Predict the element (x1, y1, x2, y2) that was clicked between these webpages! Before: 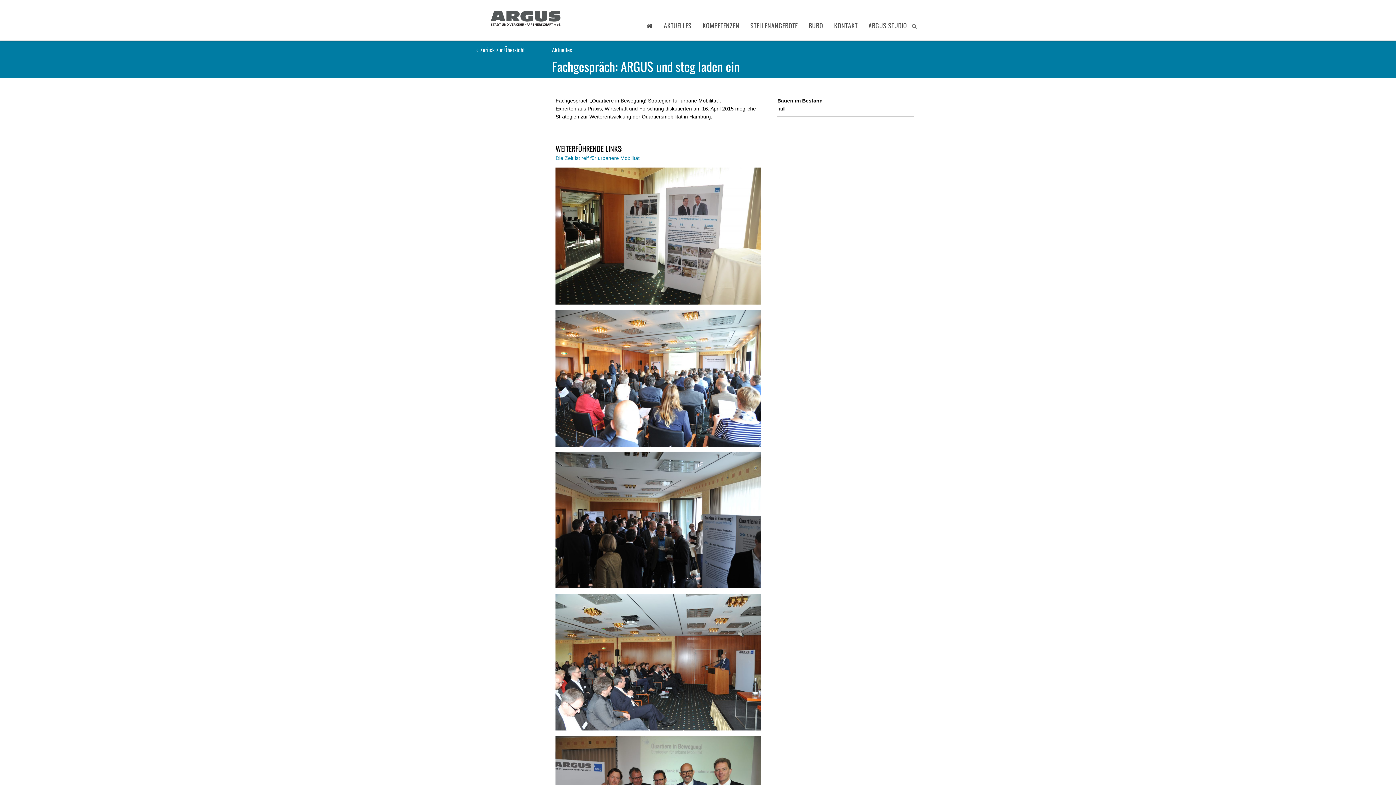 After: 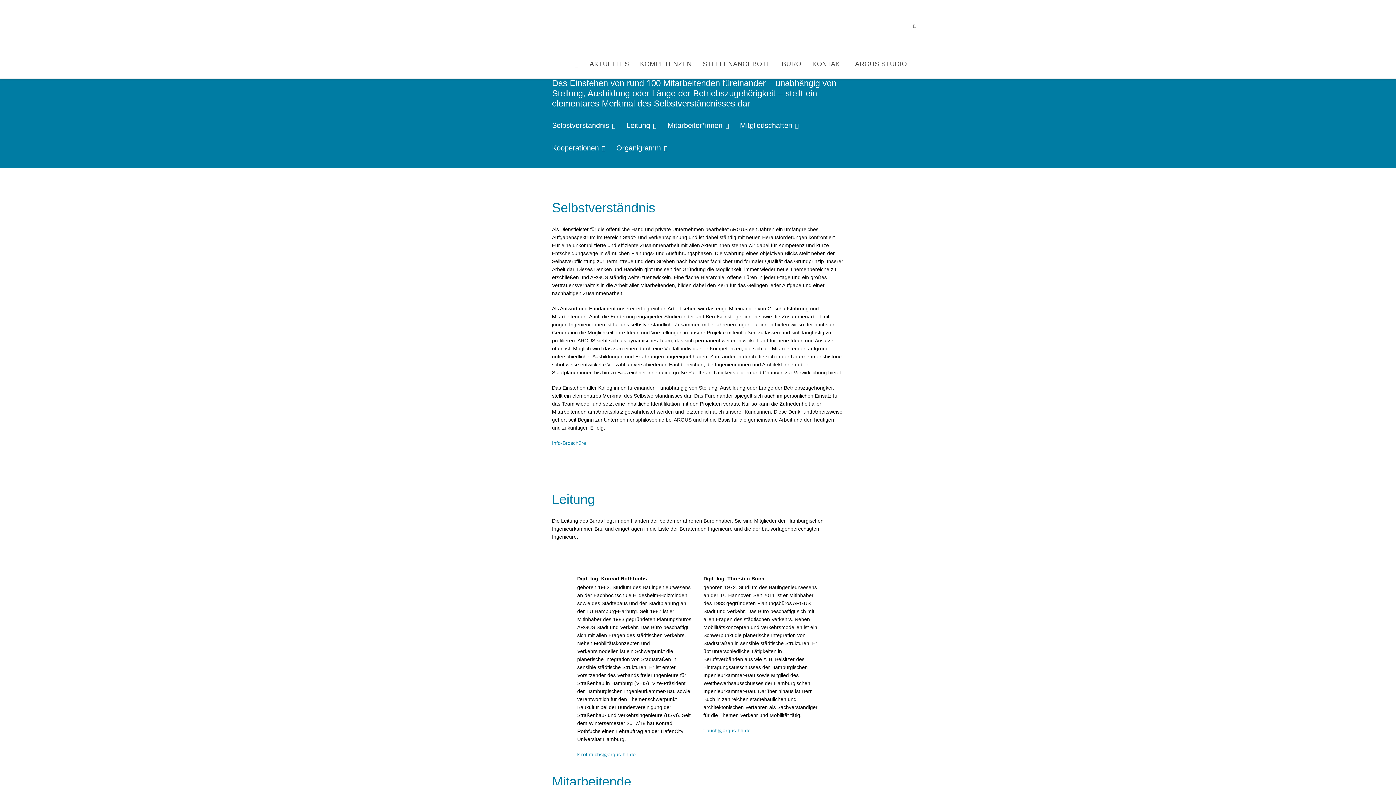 Action: label: BÜRO bbox: (803, 0, 828, 40)